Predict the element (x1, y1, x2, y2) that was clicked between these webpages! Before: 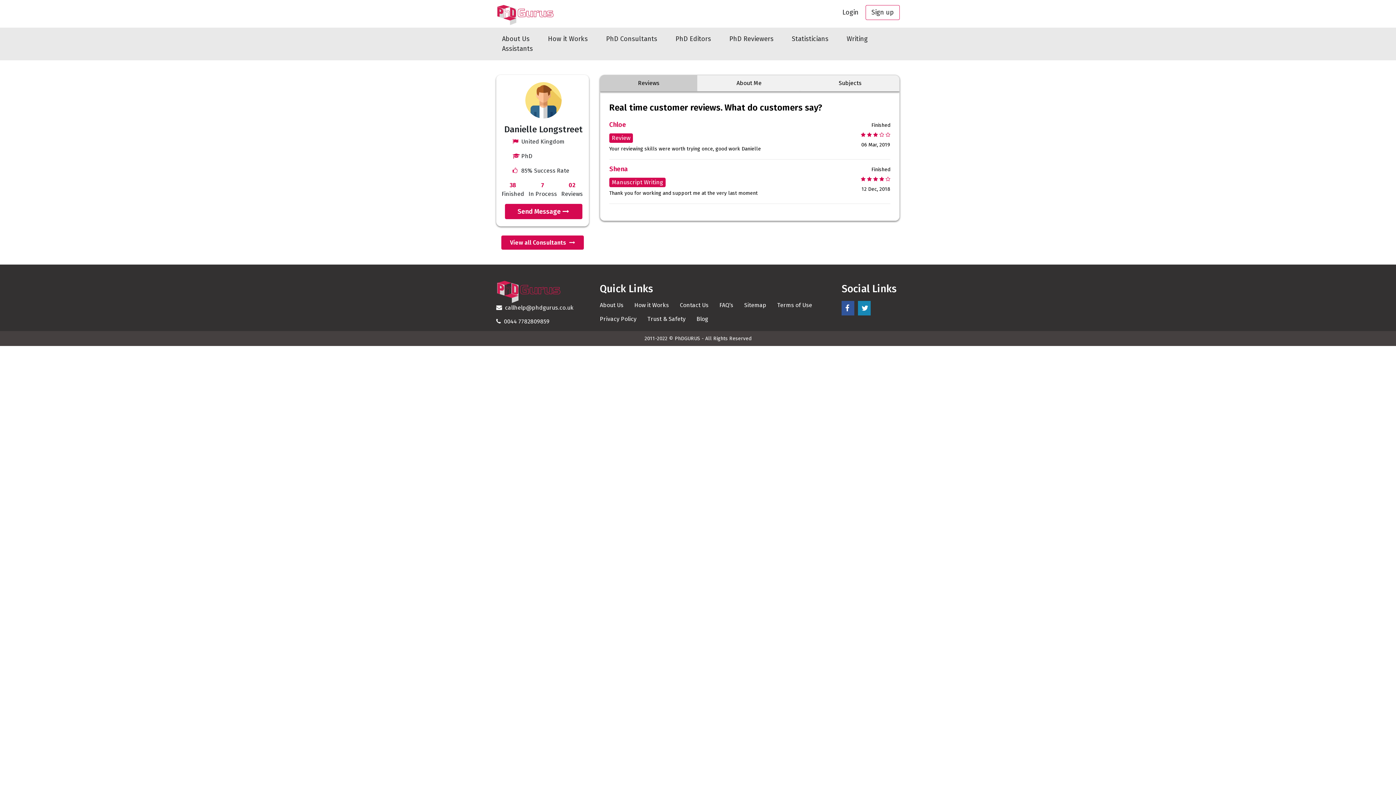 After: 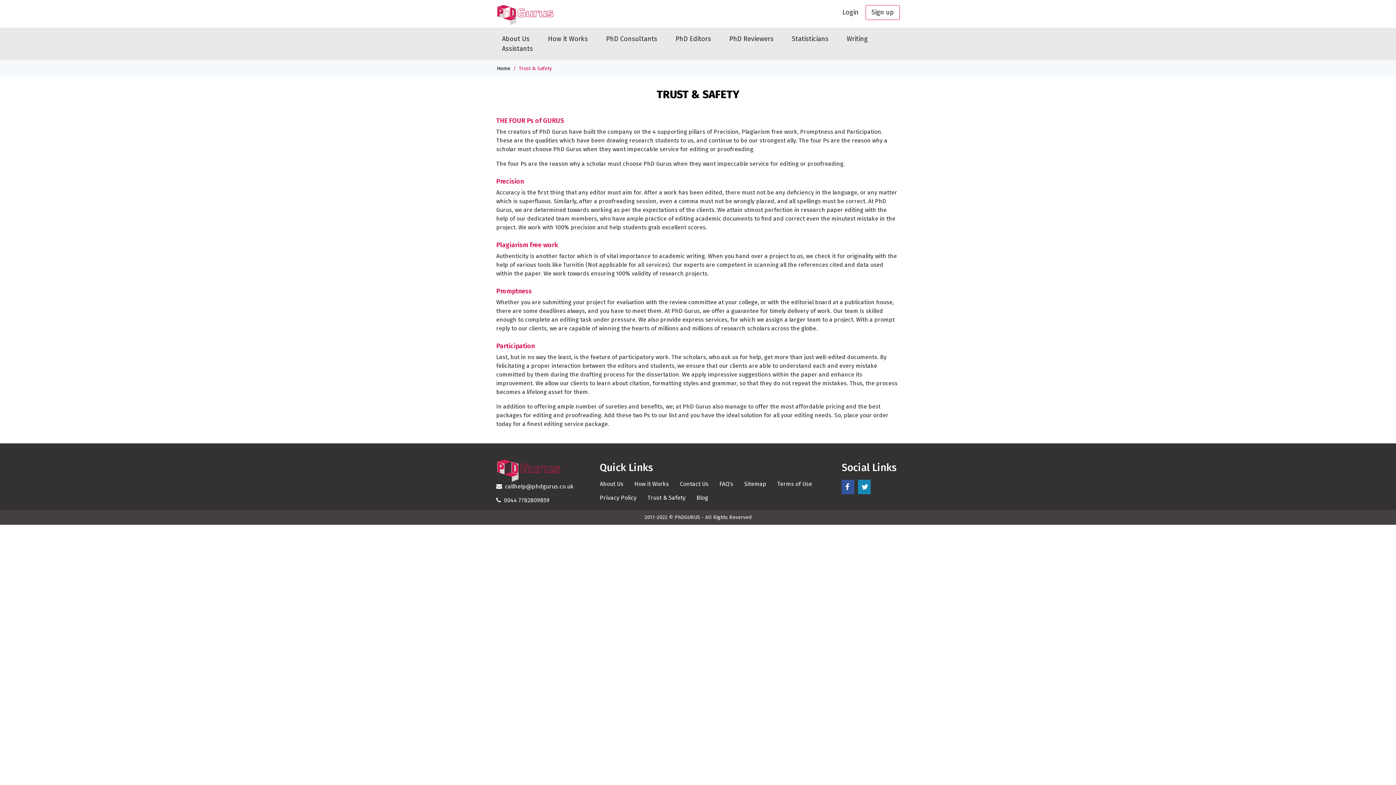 Action: label: Trust & Safety bbox: (647, 315, 696, 322)